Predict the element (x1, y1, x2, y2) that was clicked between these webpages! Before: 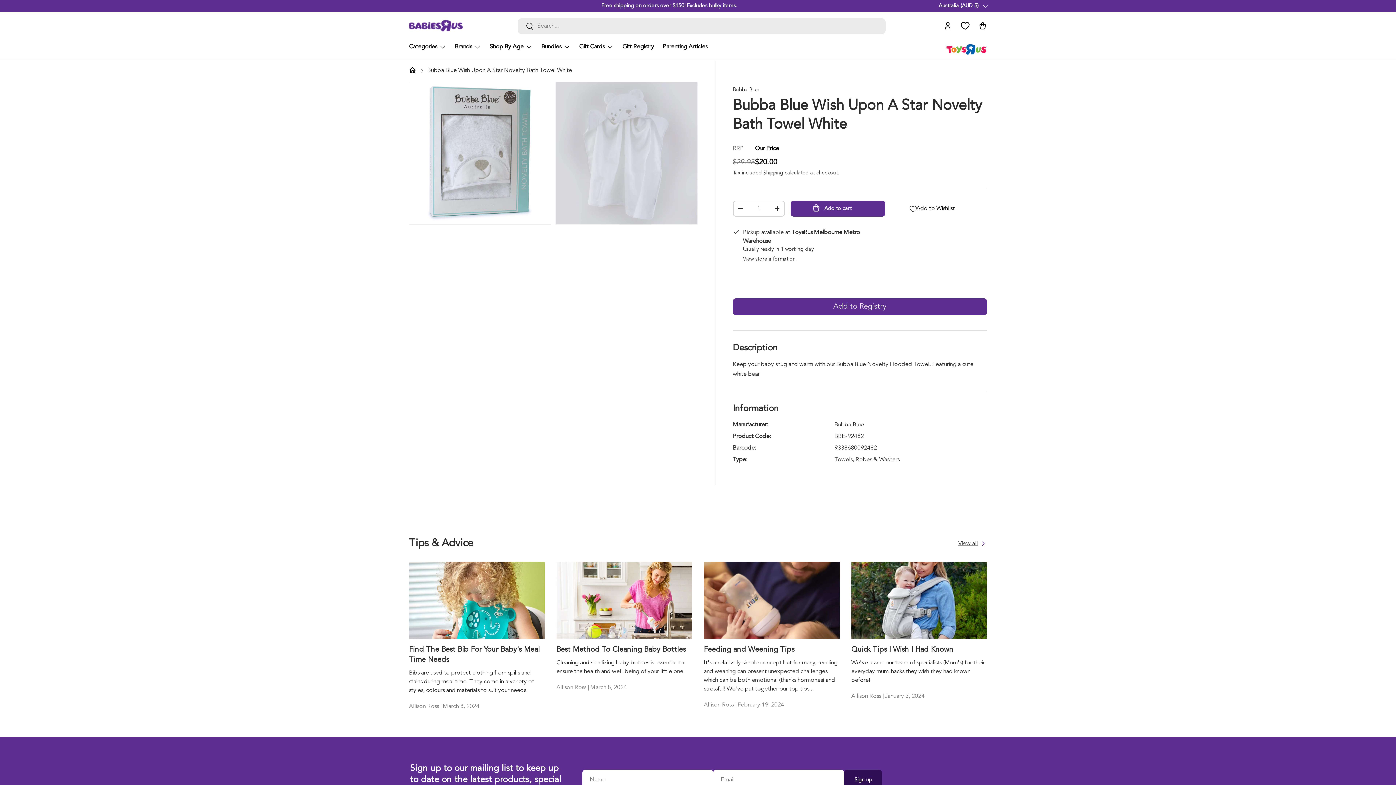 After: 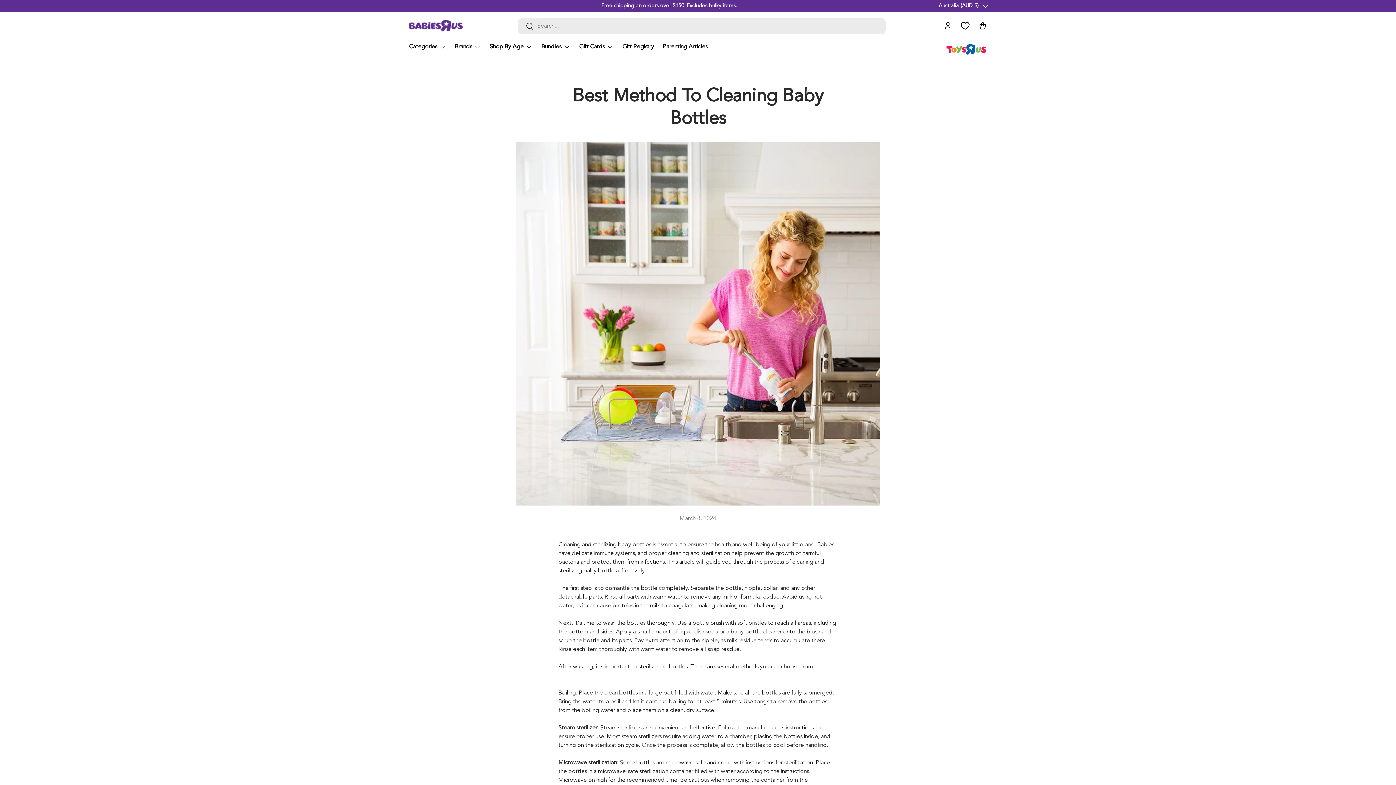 Action: bbox: (556, 562, 692, 639)